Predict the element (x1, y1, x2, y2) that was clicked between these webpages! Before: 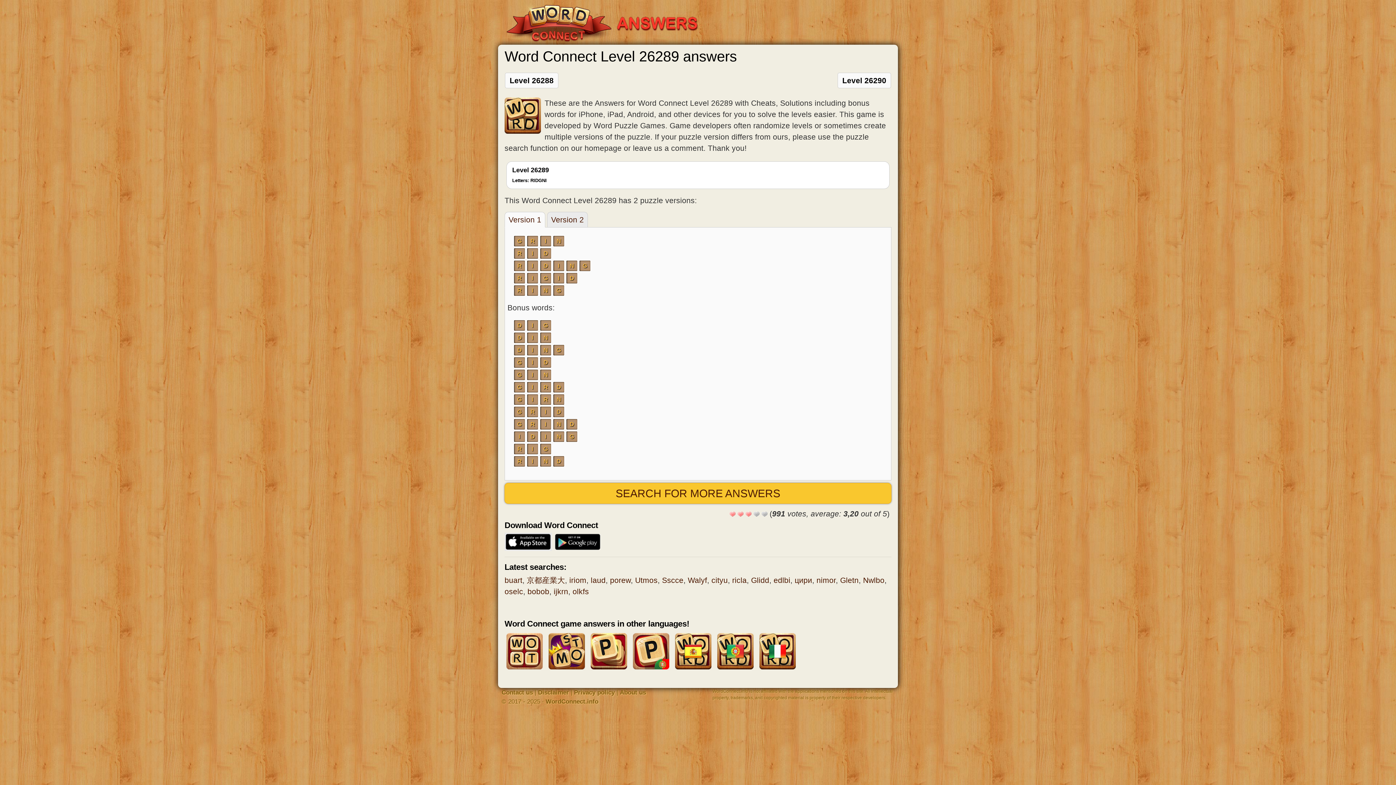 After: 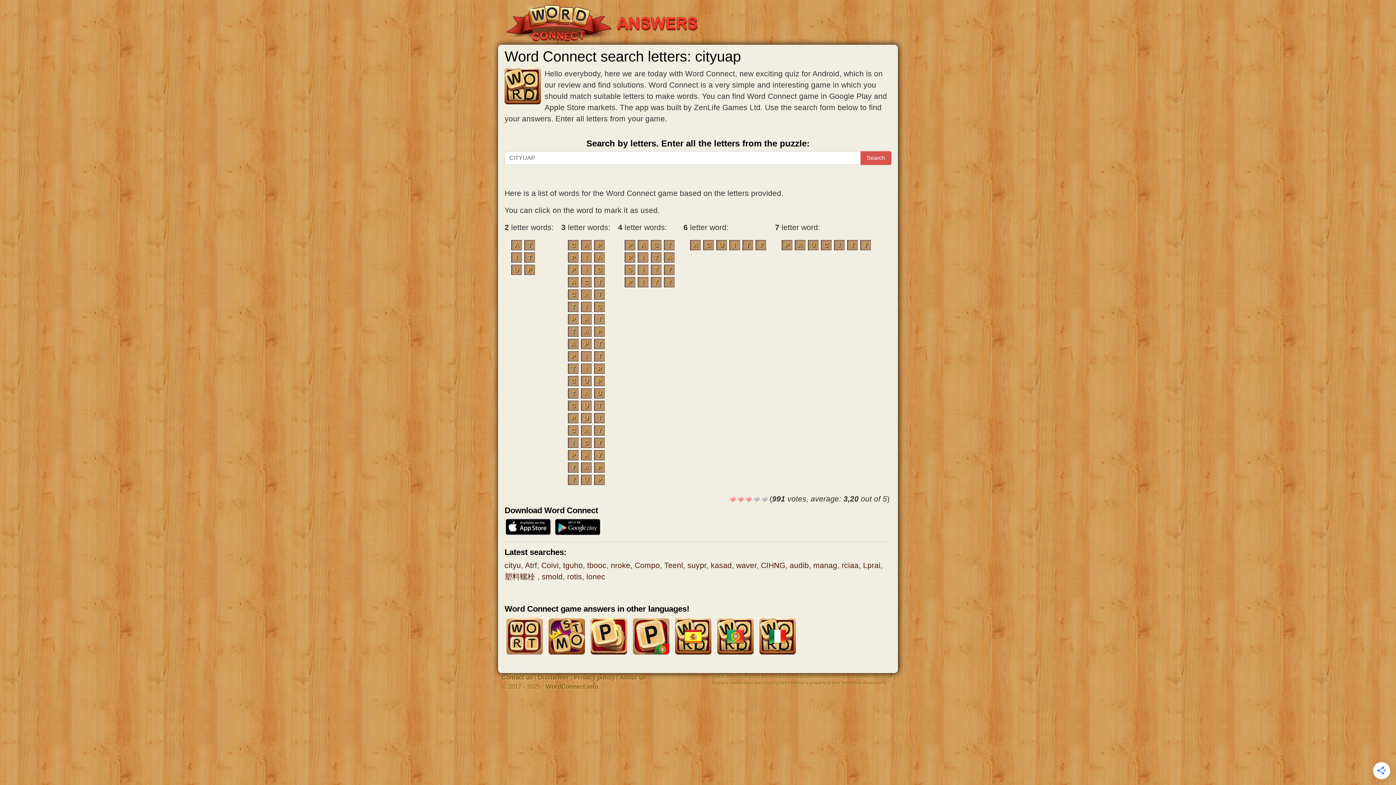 Action: label: cityu bbox: (711, 576, 728, 584)